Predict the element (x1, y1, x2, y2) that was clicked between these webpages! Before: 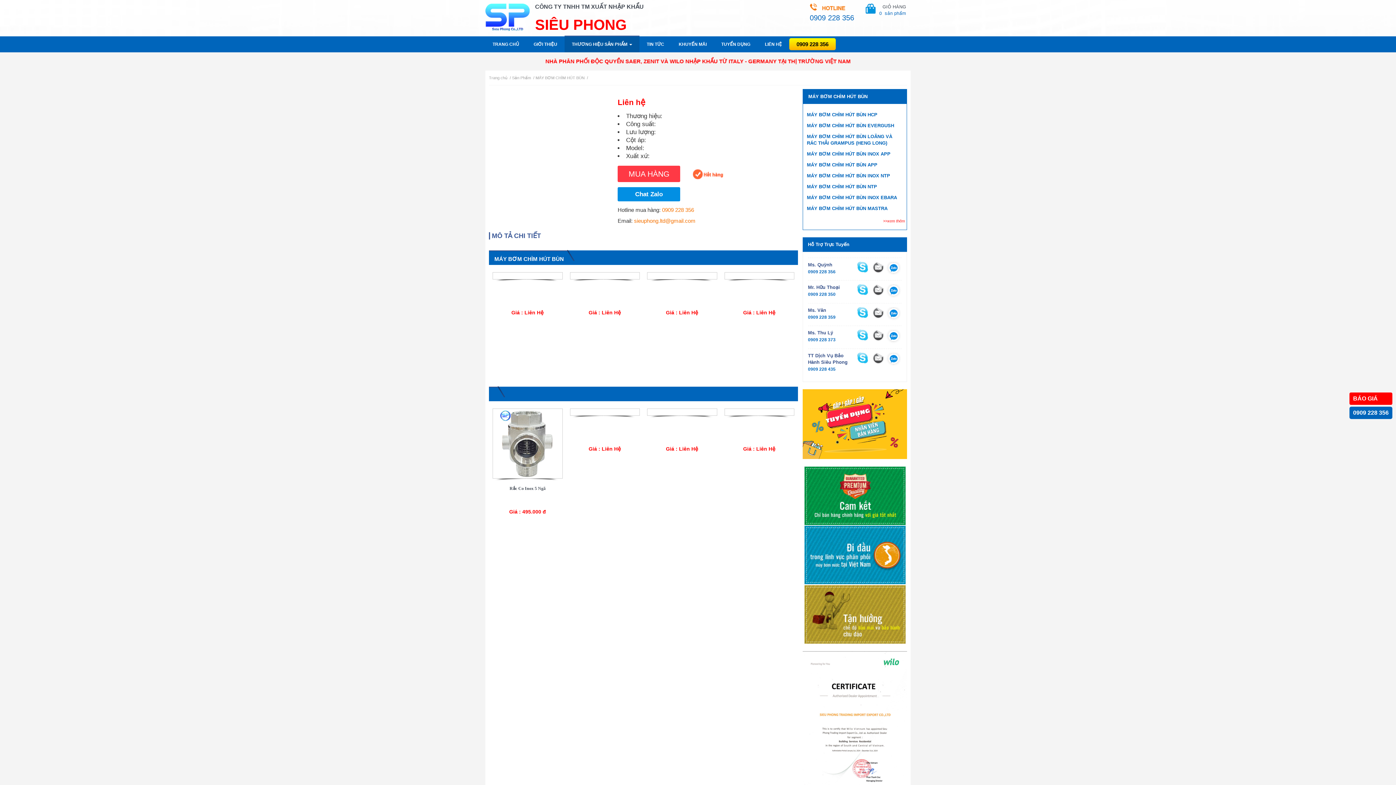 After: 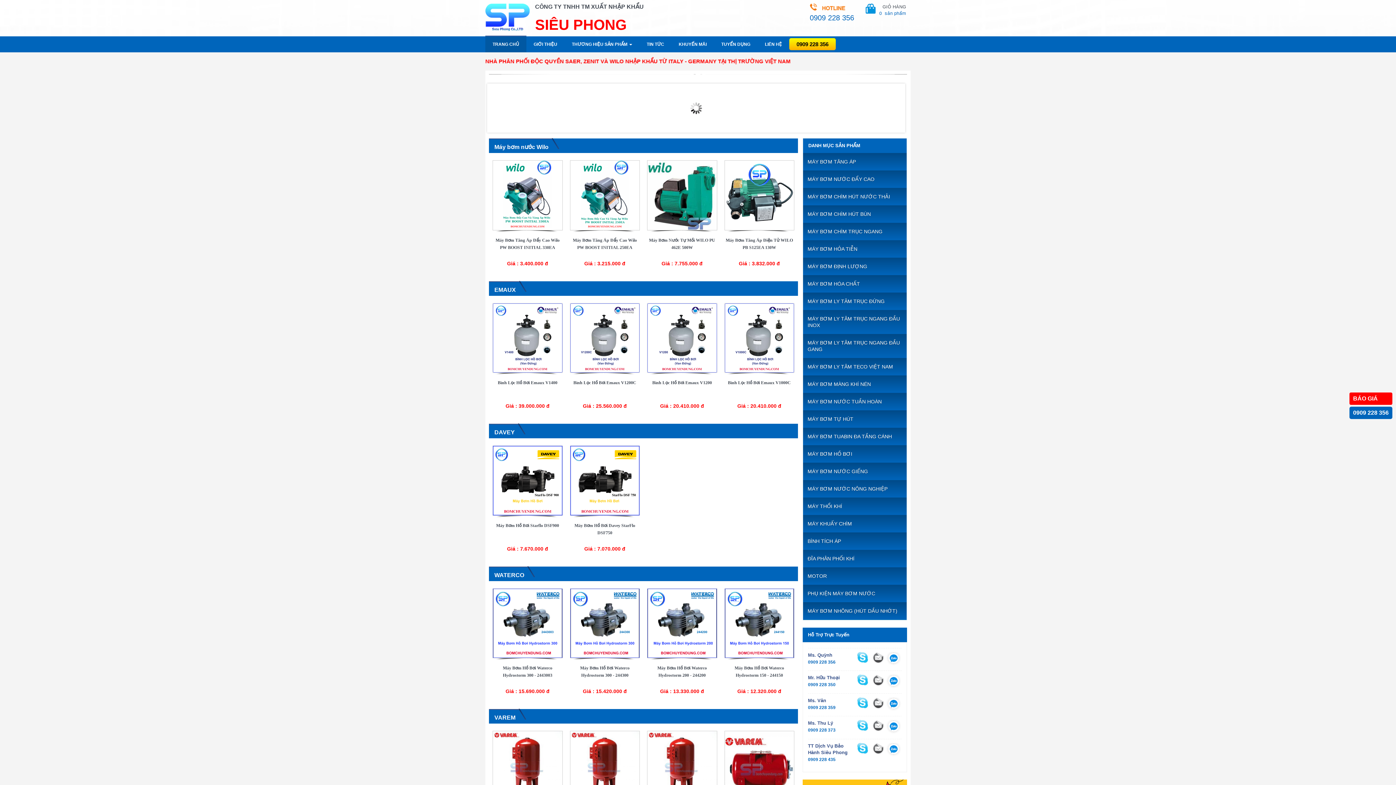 Action: bbox: (802, 466, 907, 644)